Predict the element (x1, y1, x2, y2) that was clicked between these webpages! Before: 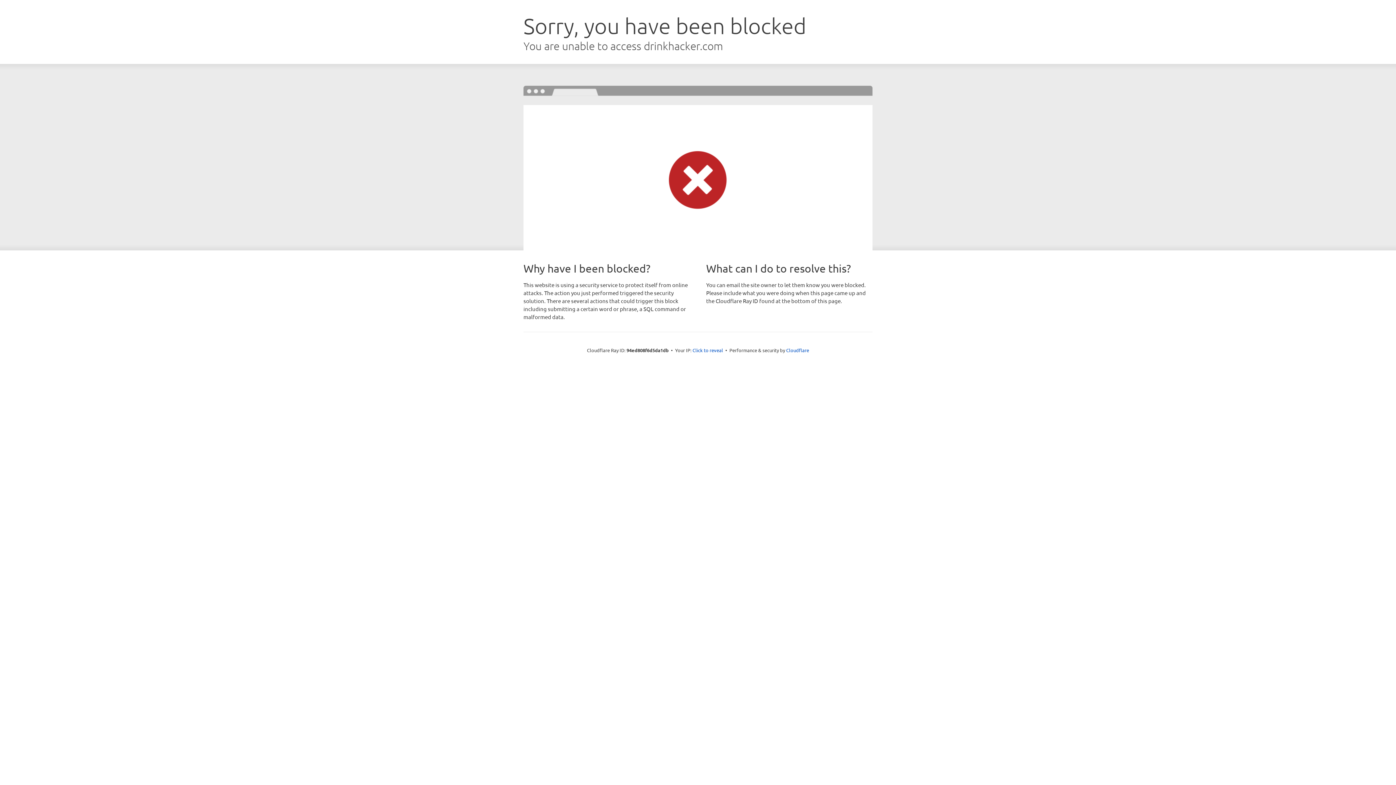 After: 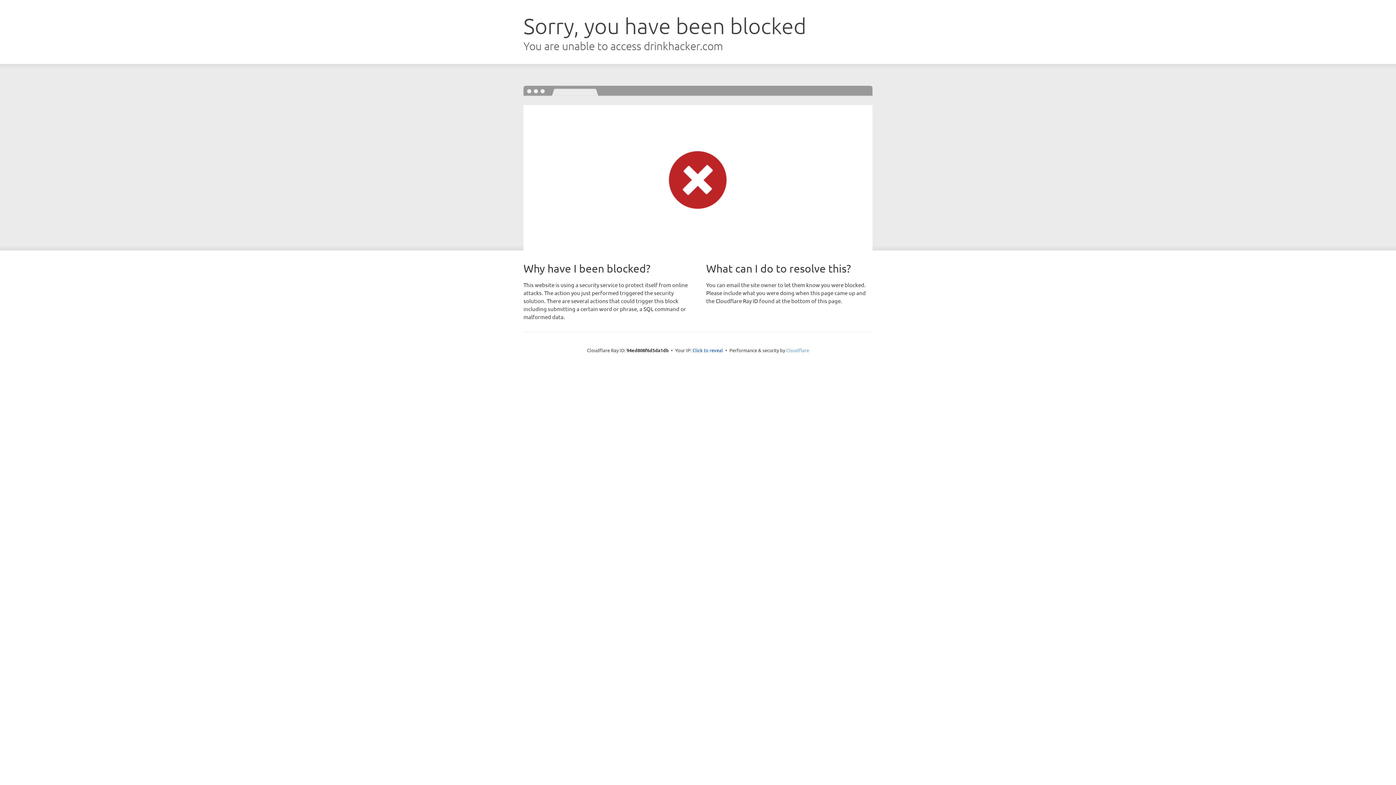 Action: label: Cloudflare bbox: (786, 347, 809, 353)